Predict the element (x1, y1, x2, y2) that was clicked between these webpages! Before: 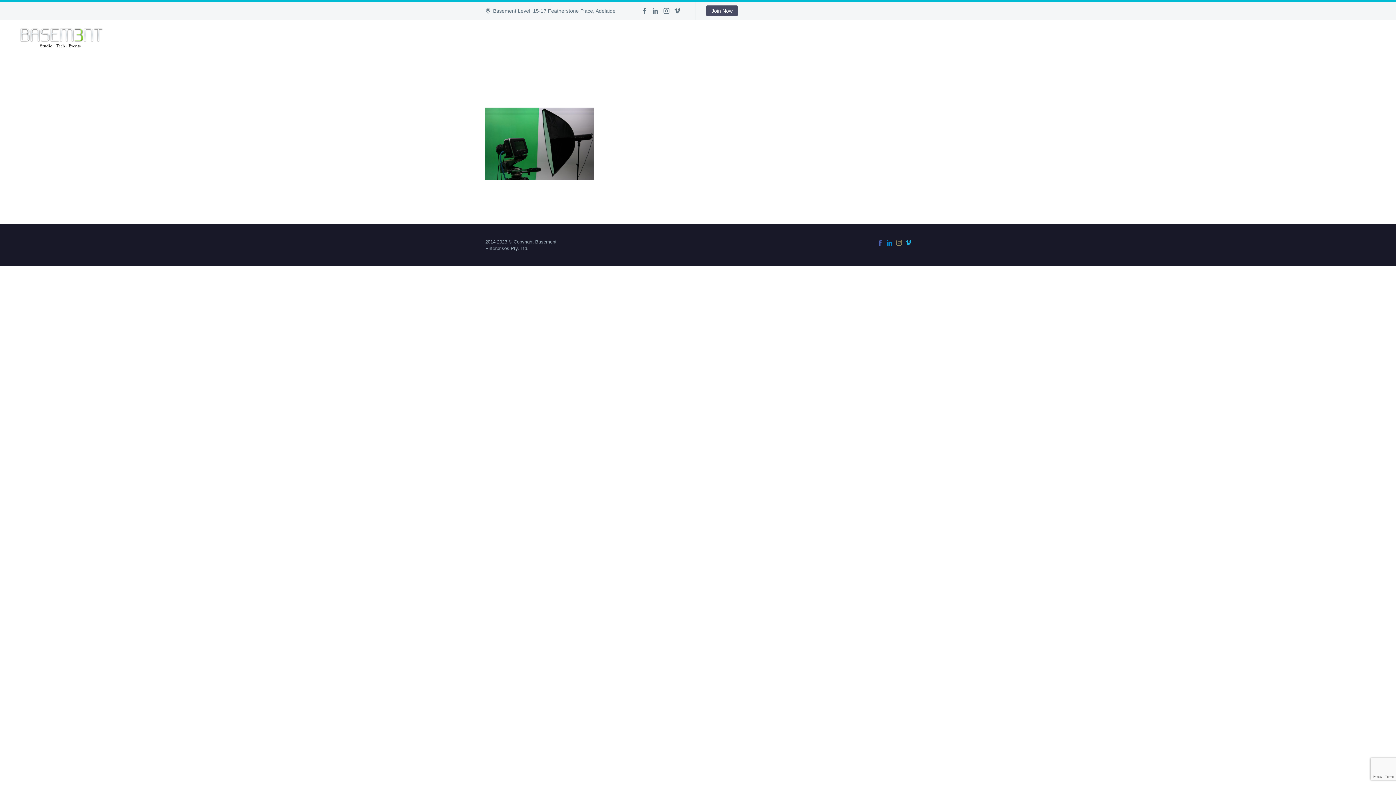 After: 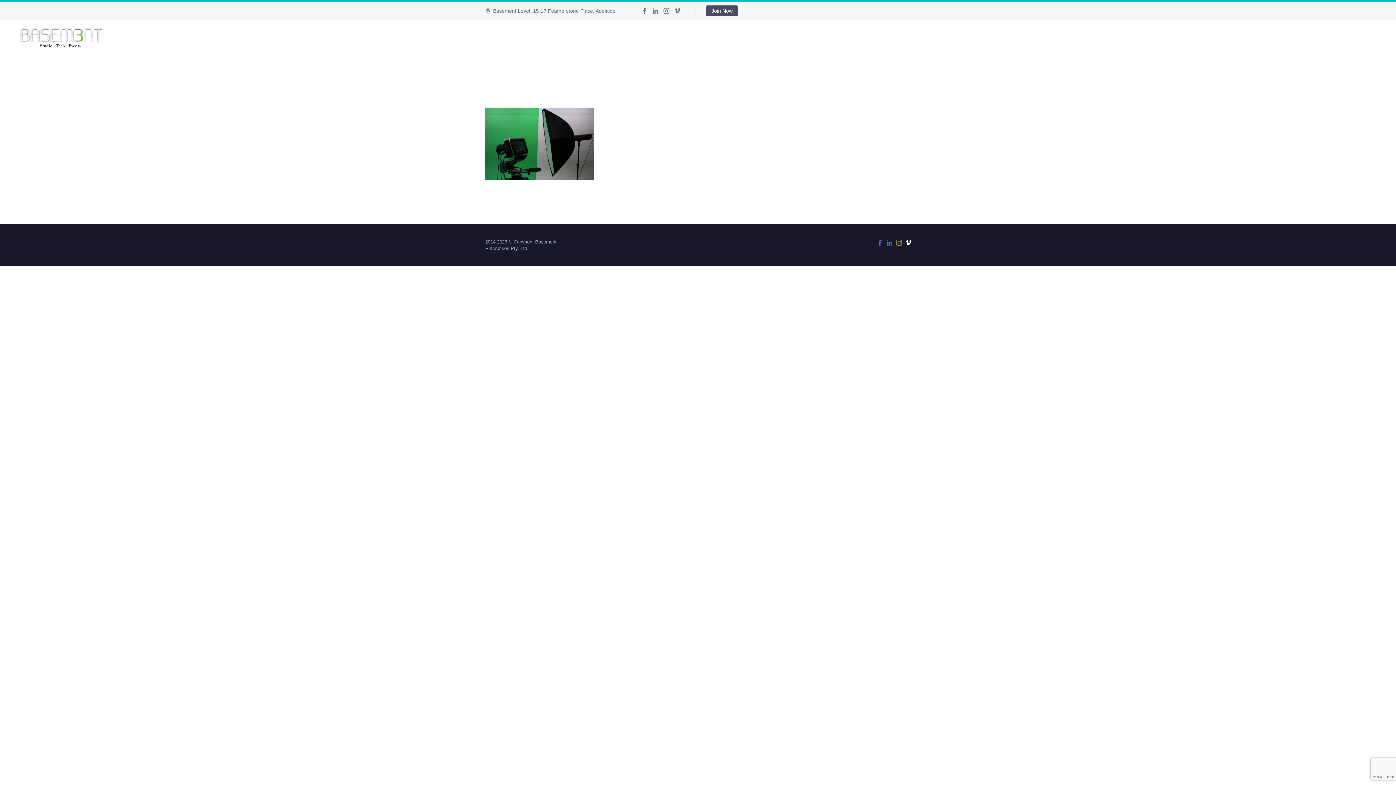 Action: bbox: (905, 240, 911, 245)